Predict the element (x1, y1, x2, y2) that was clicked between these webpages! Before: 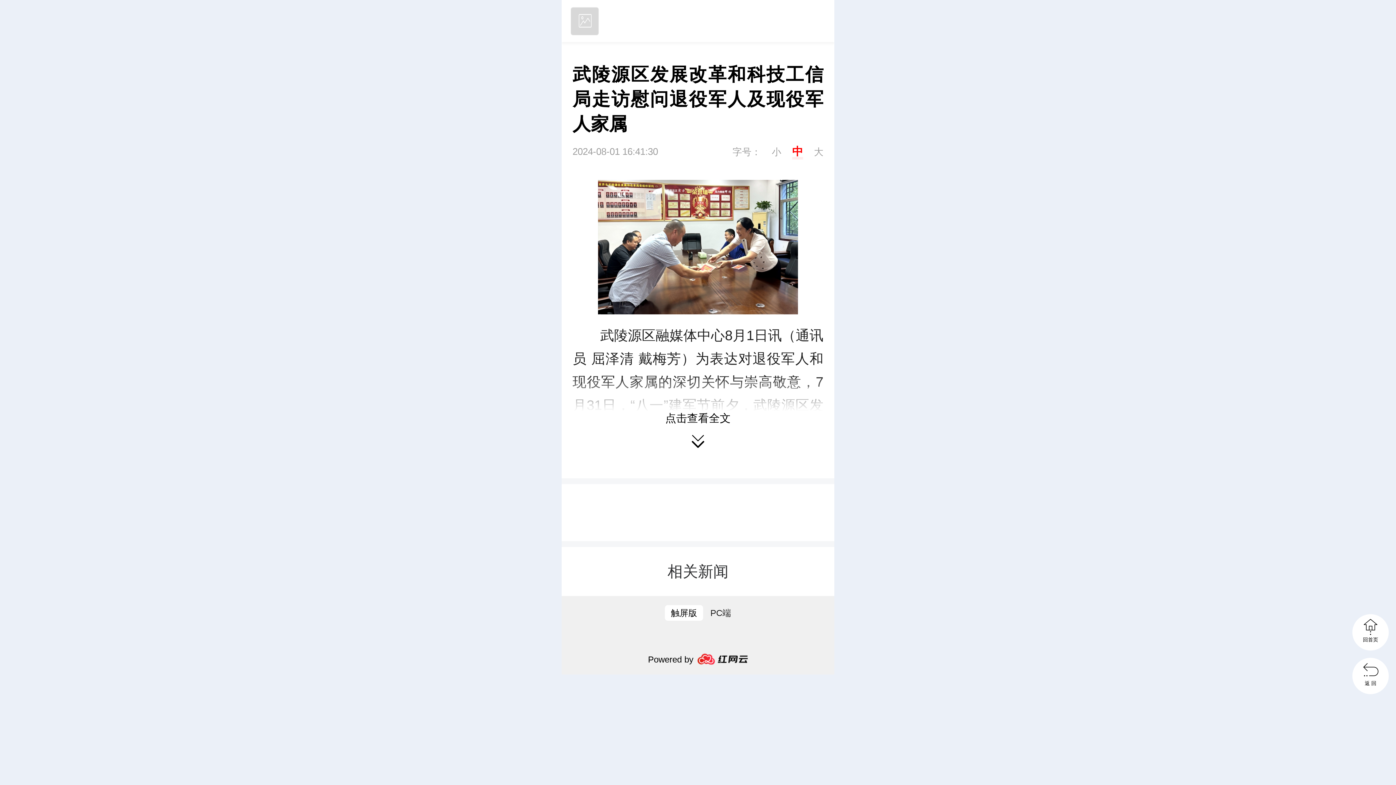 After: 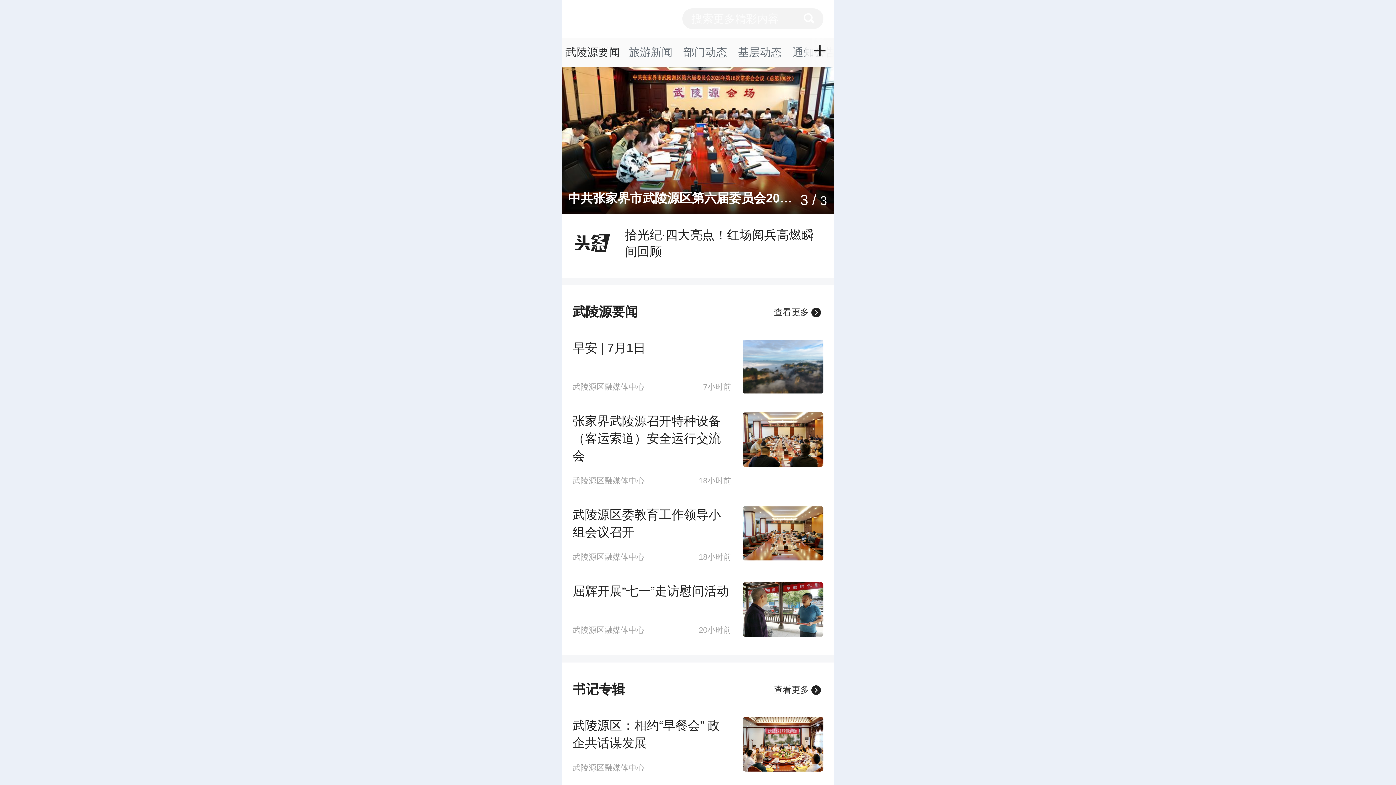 Action: bbox: (665, 605, 703, 621) label: 触屏版